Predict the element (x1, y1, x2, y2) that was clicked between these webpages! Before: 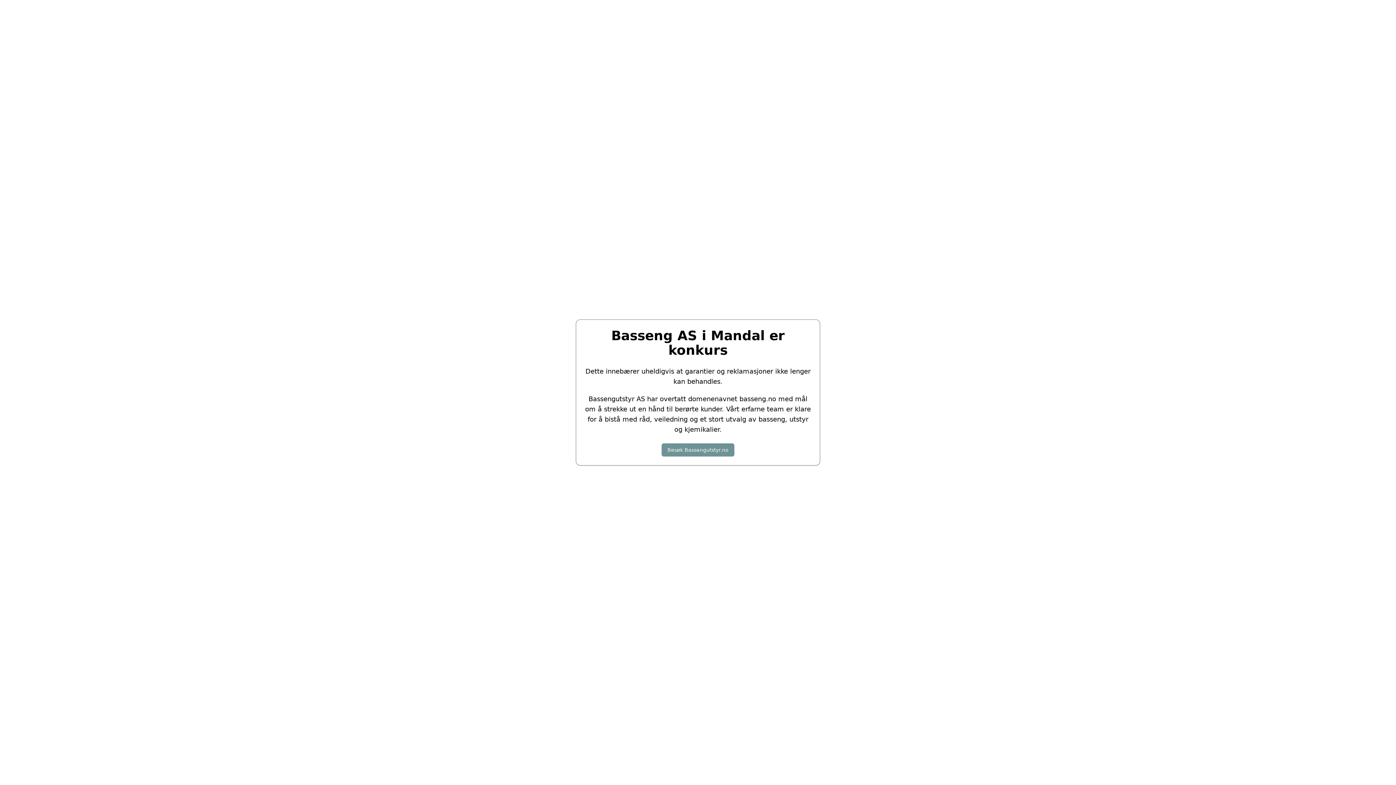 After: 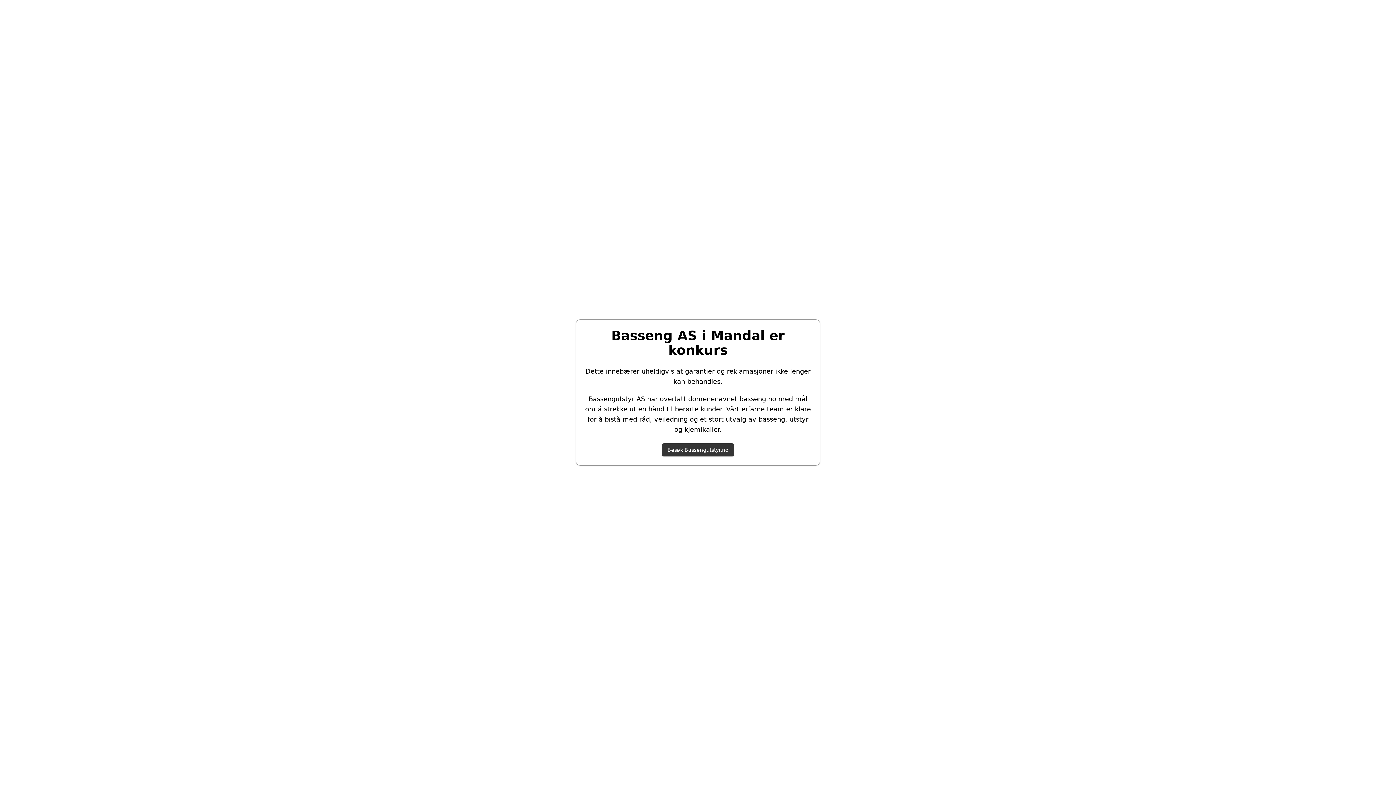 Action: bbox: (667, 446, 728, 453) label: Besøk Bassengutstyr.no